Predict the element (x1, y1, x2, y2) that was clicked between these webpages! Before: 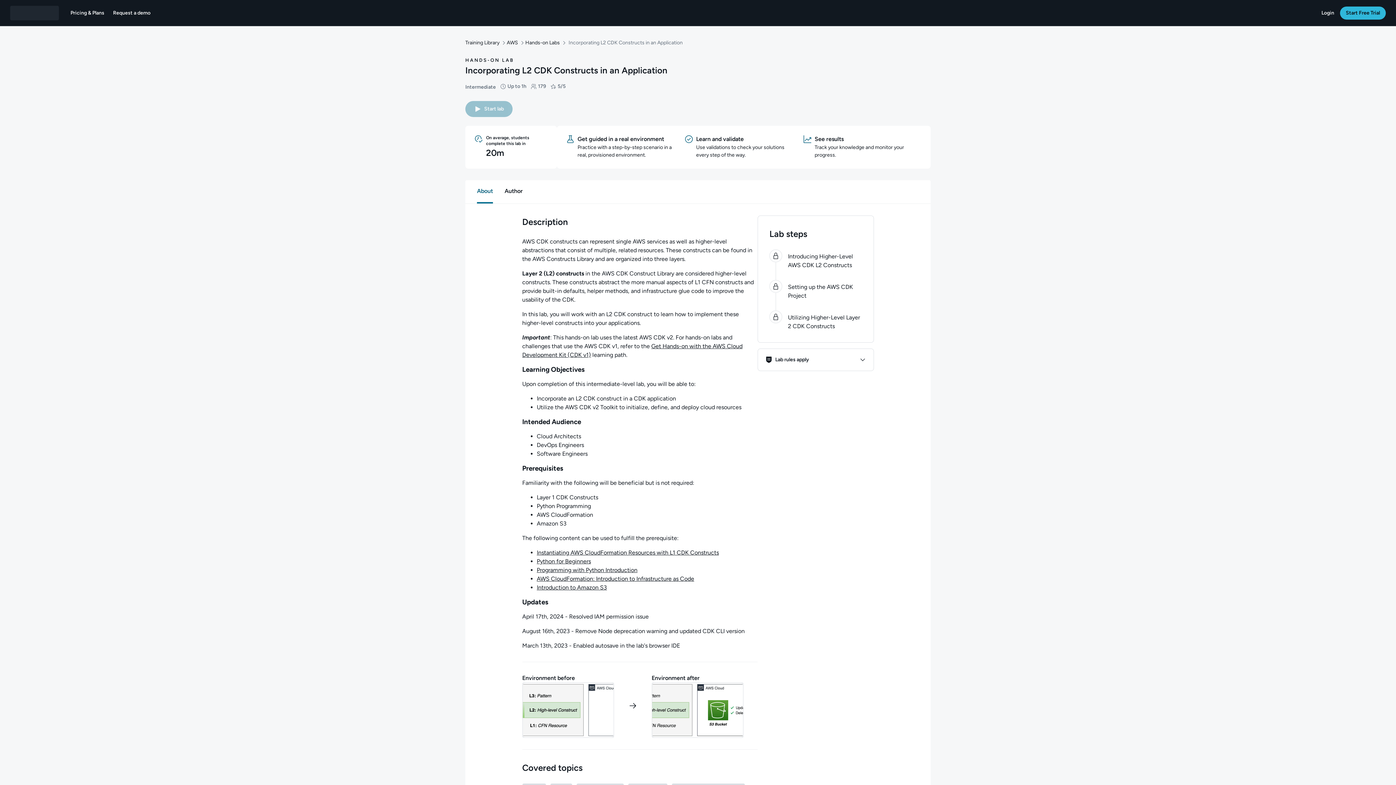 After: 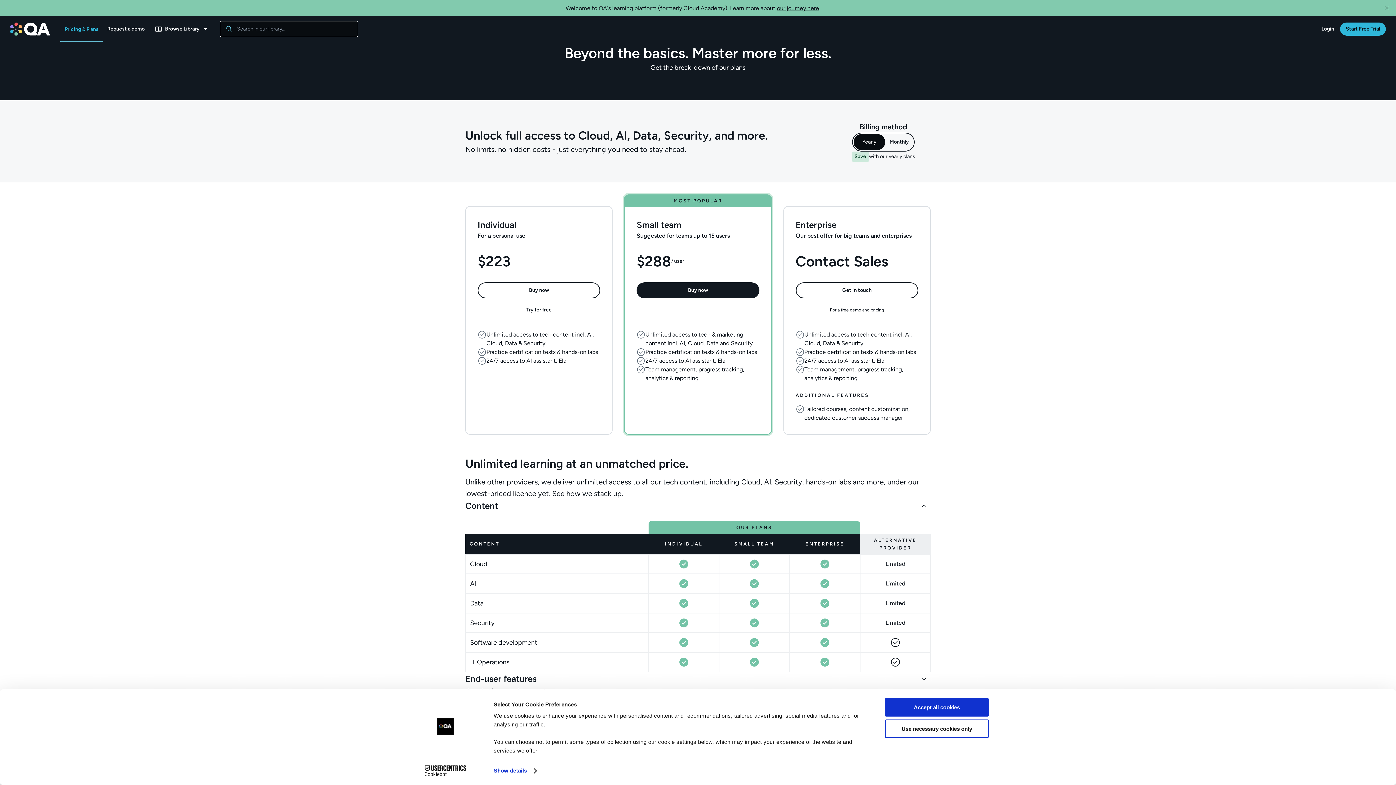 Action: label: Pricing & Plans bbox: (67, 6, 107, 19)